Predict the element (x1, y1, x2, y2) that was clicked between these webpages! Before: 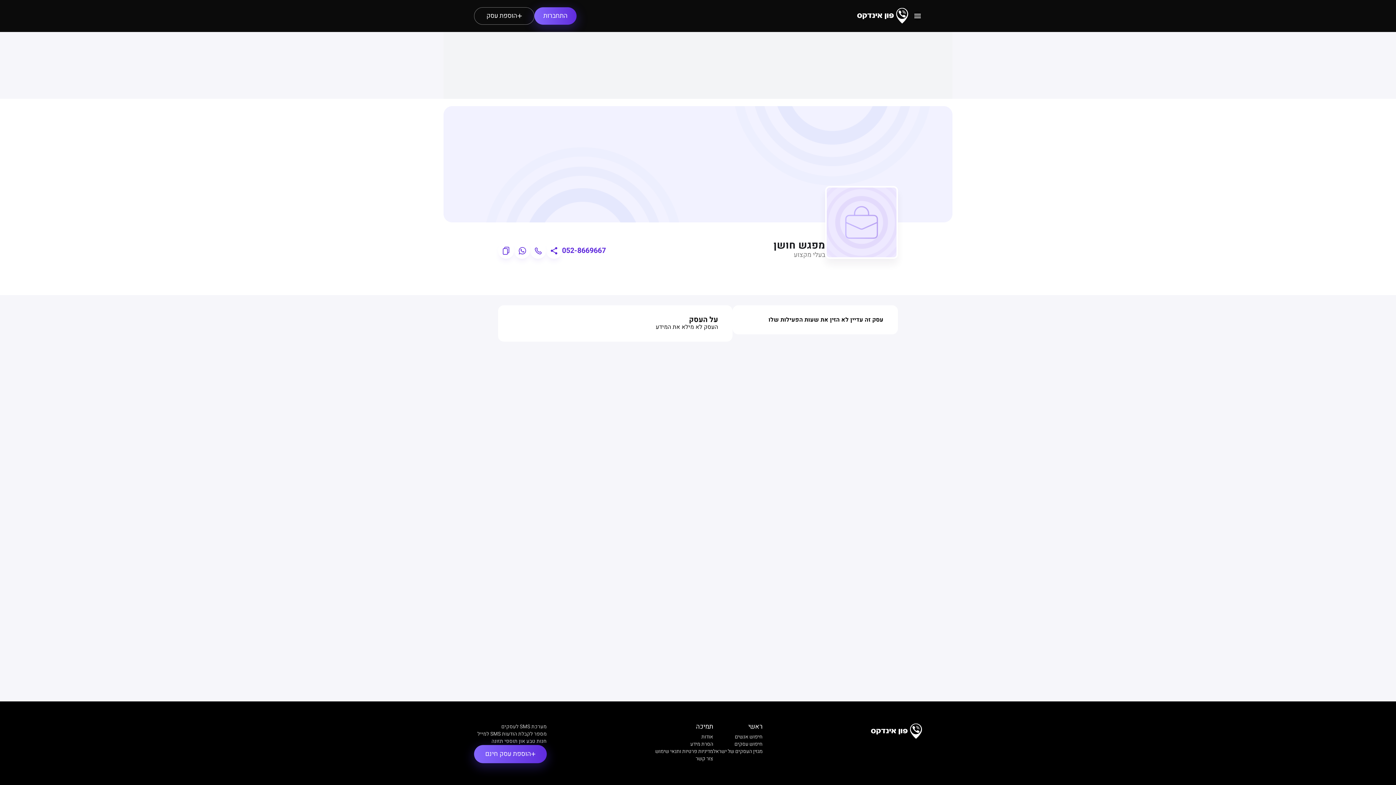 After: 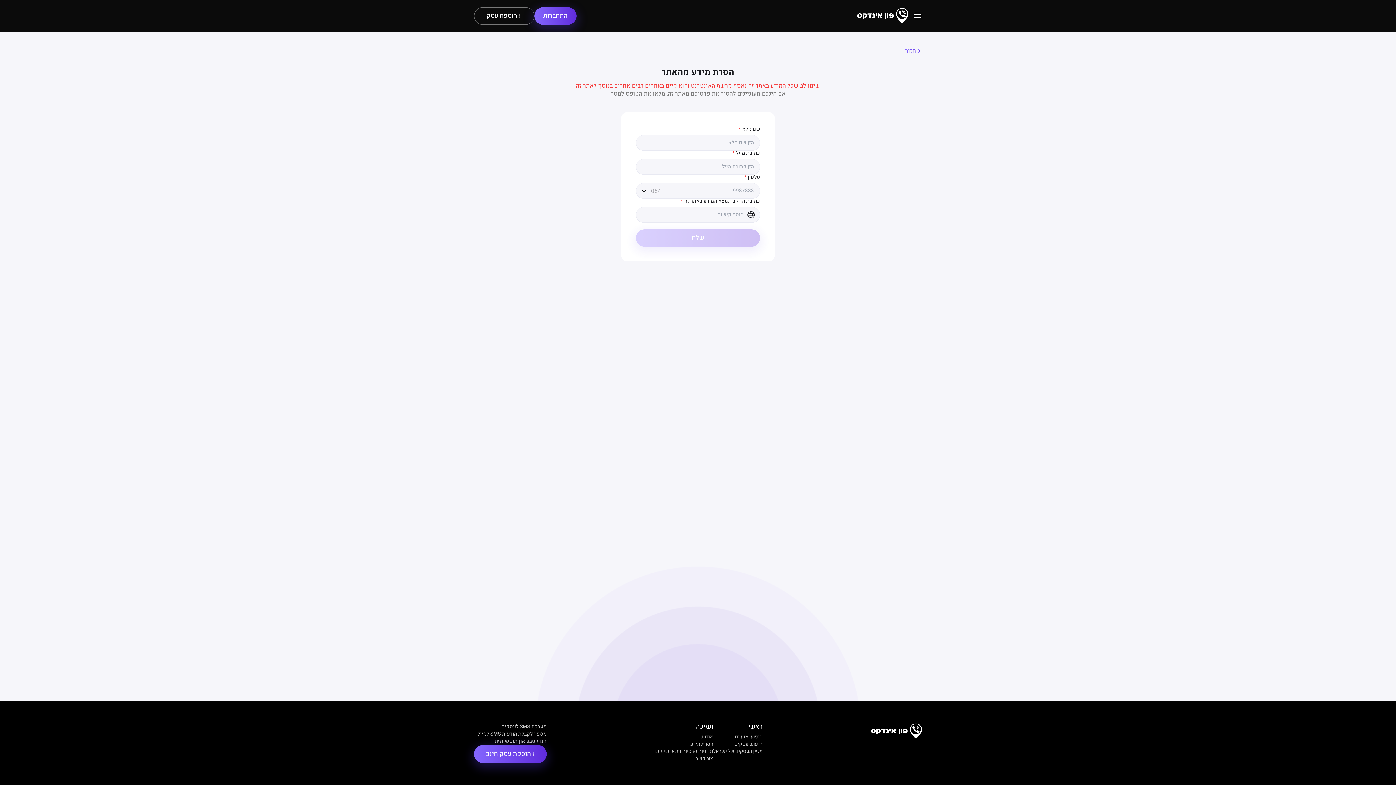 Action: bbox: (690, 740, 713, 748) label: הסרת מידע